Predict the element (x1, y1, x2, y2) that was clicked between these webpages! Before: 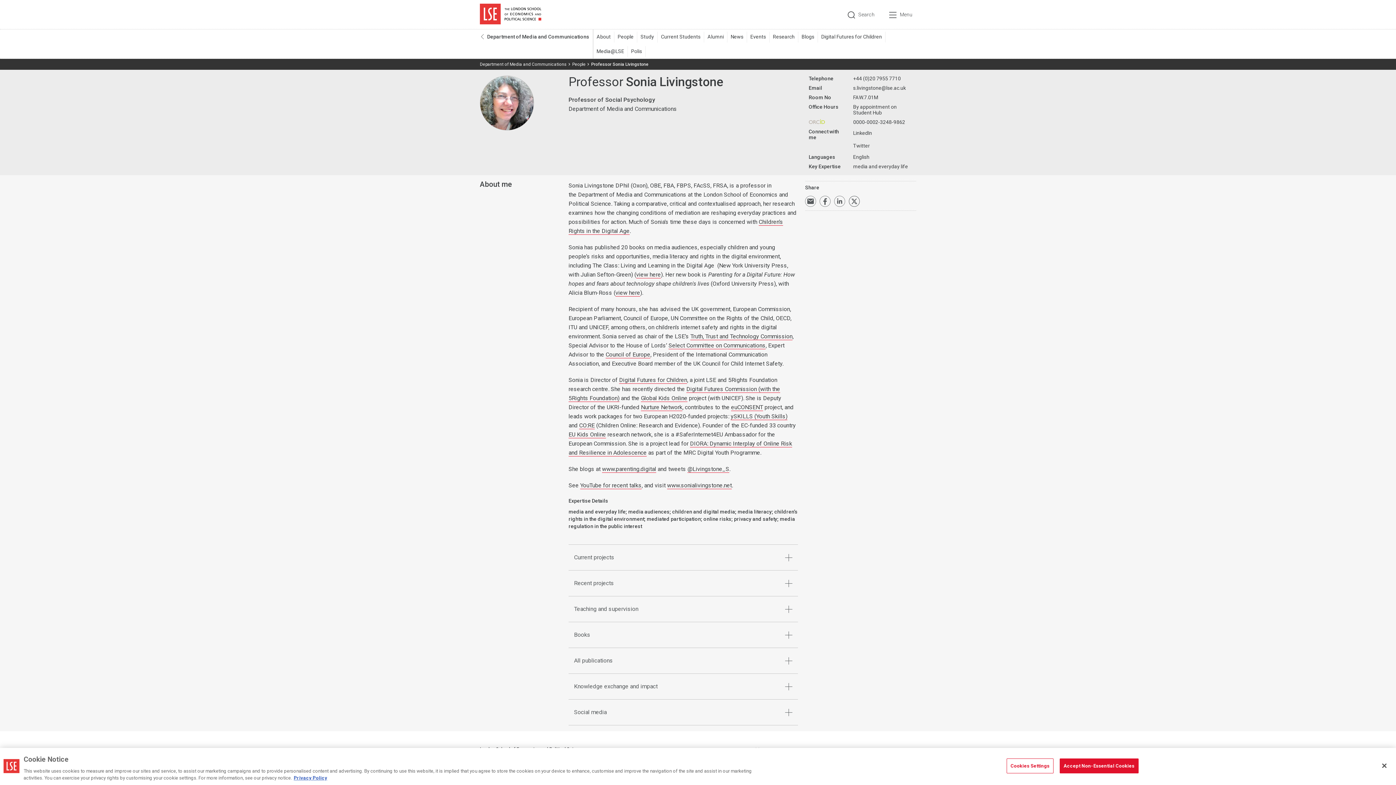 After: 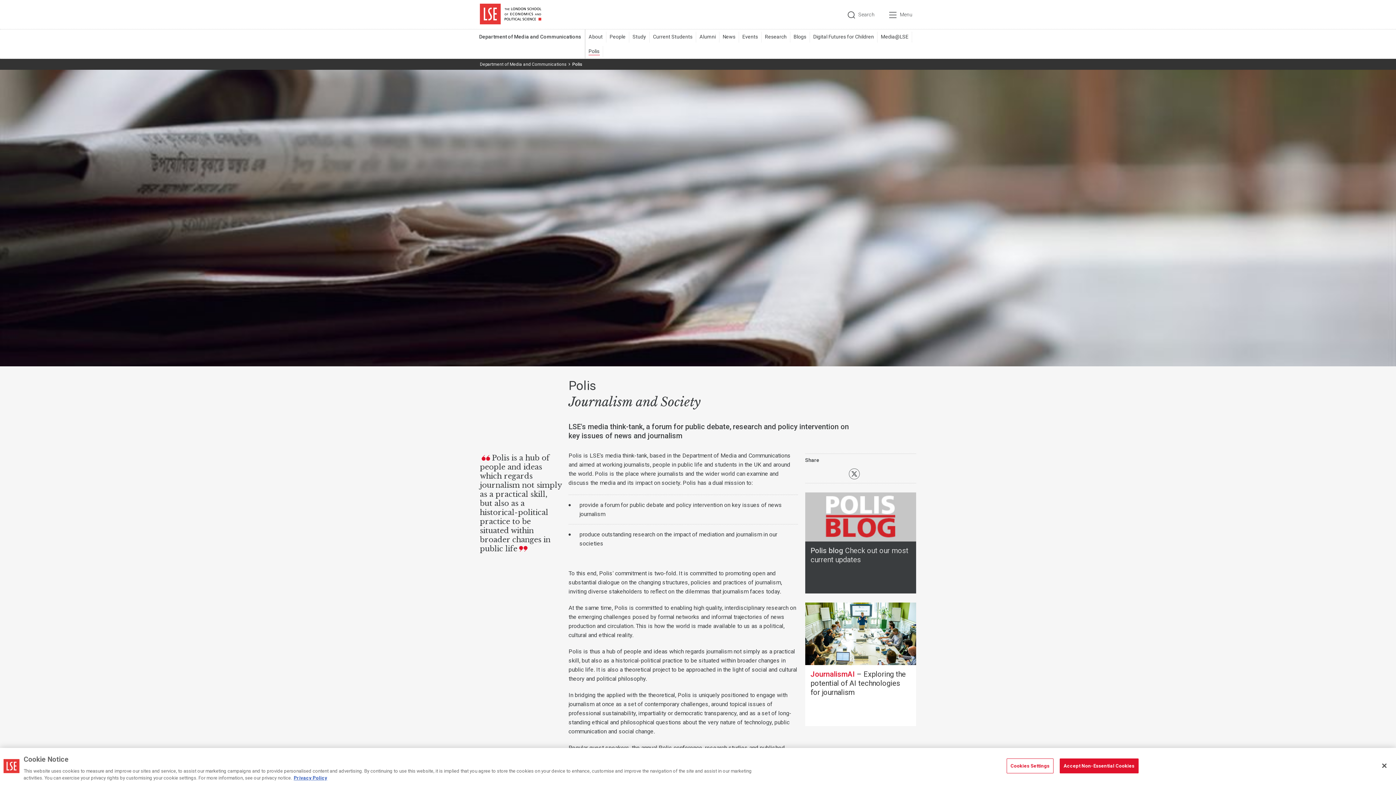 Action: label: Polis bbox: (631, 44, 649, 58)